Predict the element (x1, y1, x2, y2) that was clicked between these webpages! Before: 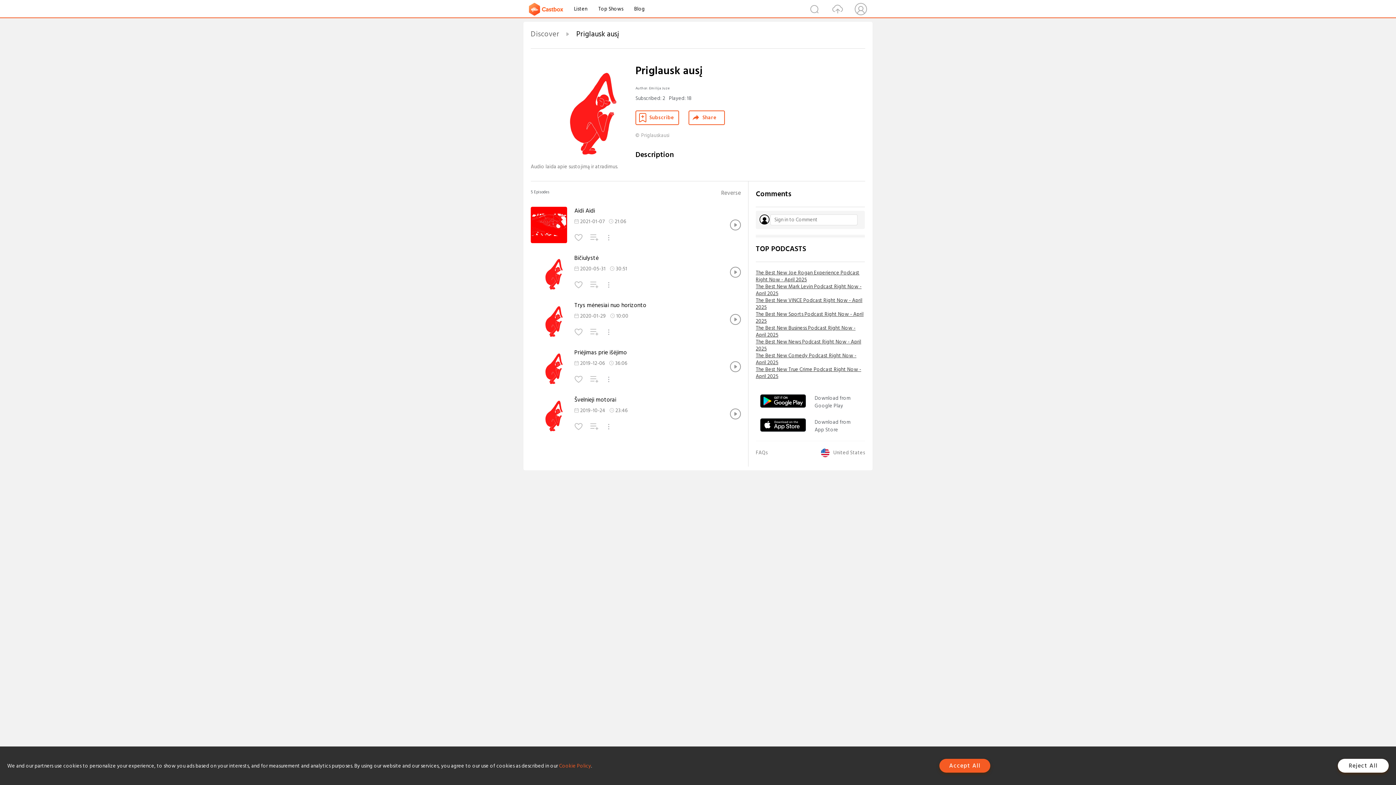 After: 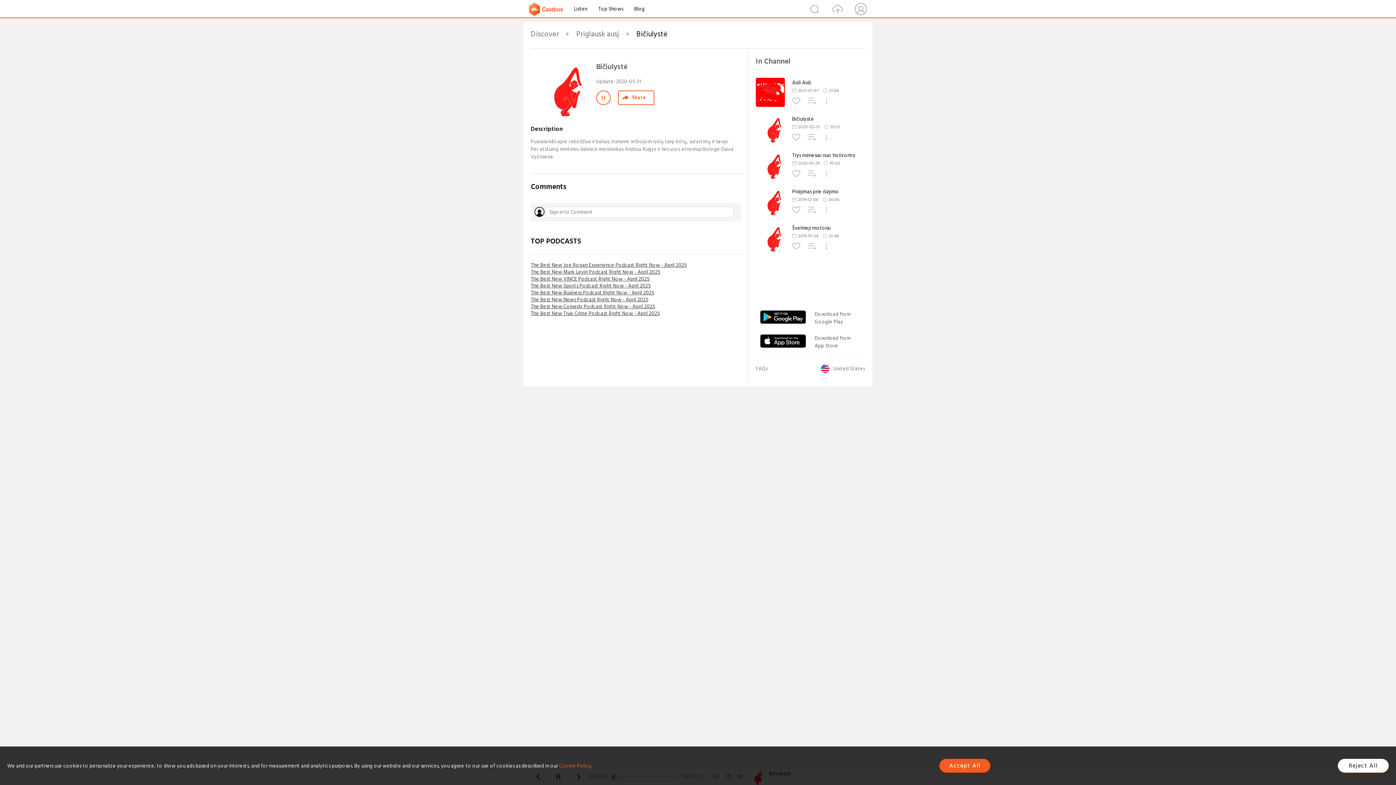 Action: label: Bičiulystė bbox: (574, 254, 712, 262)